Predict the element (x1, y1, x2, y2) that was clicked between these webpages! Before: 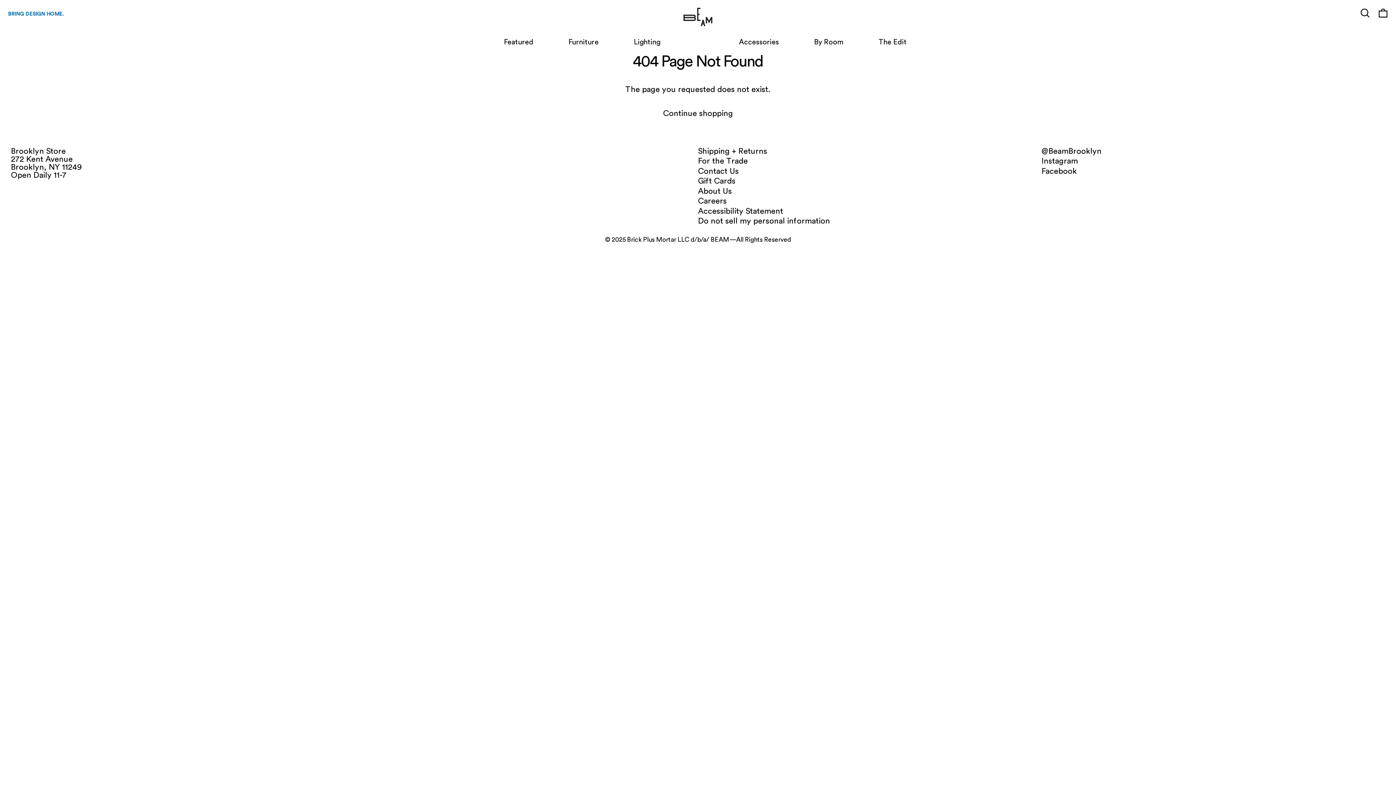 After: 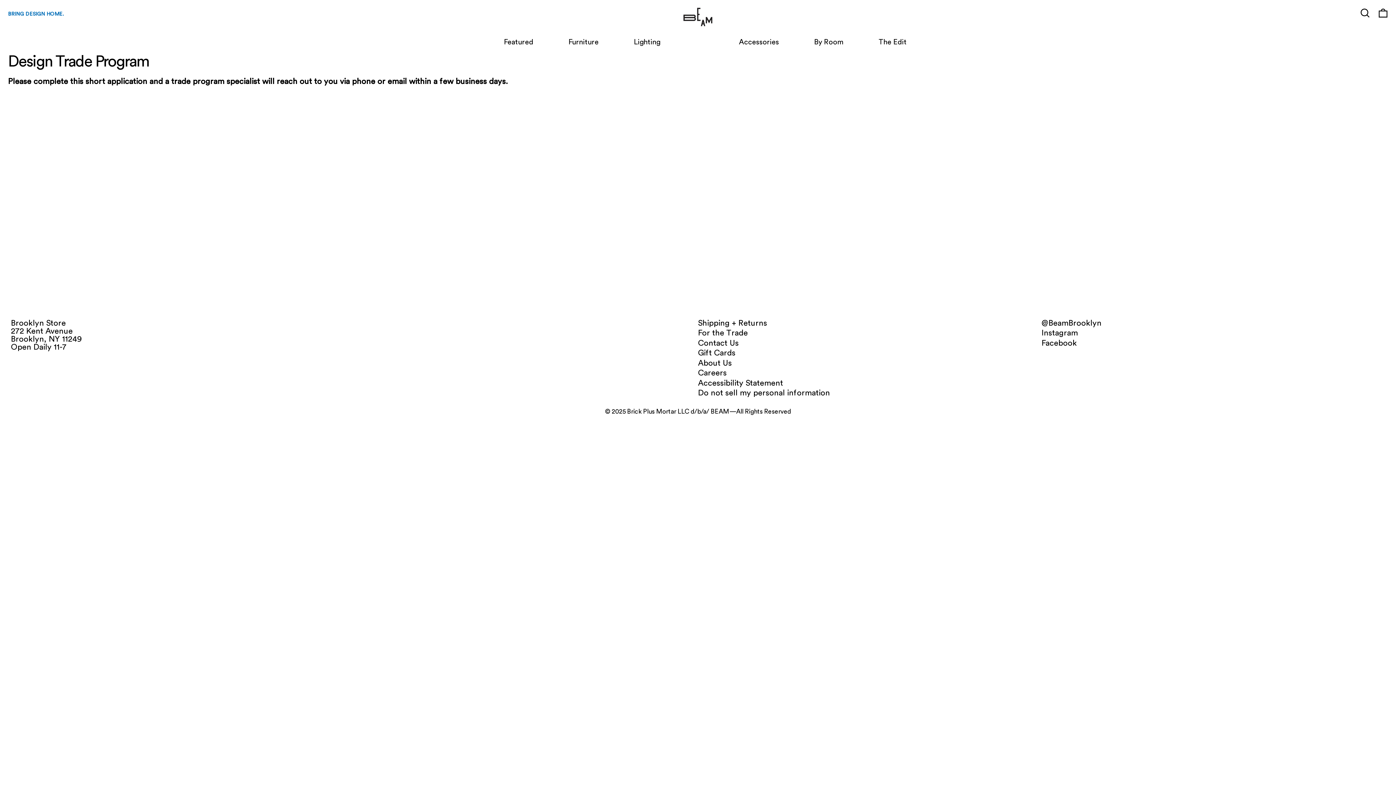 Action: label: For the Trade bbox: (698, 157, 748, 165)